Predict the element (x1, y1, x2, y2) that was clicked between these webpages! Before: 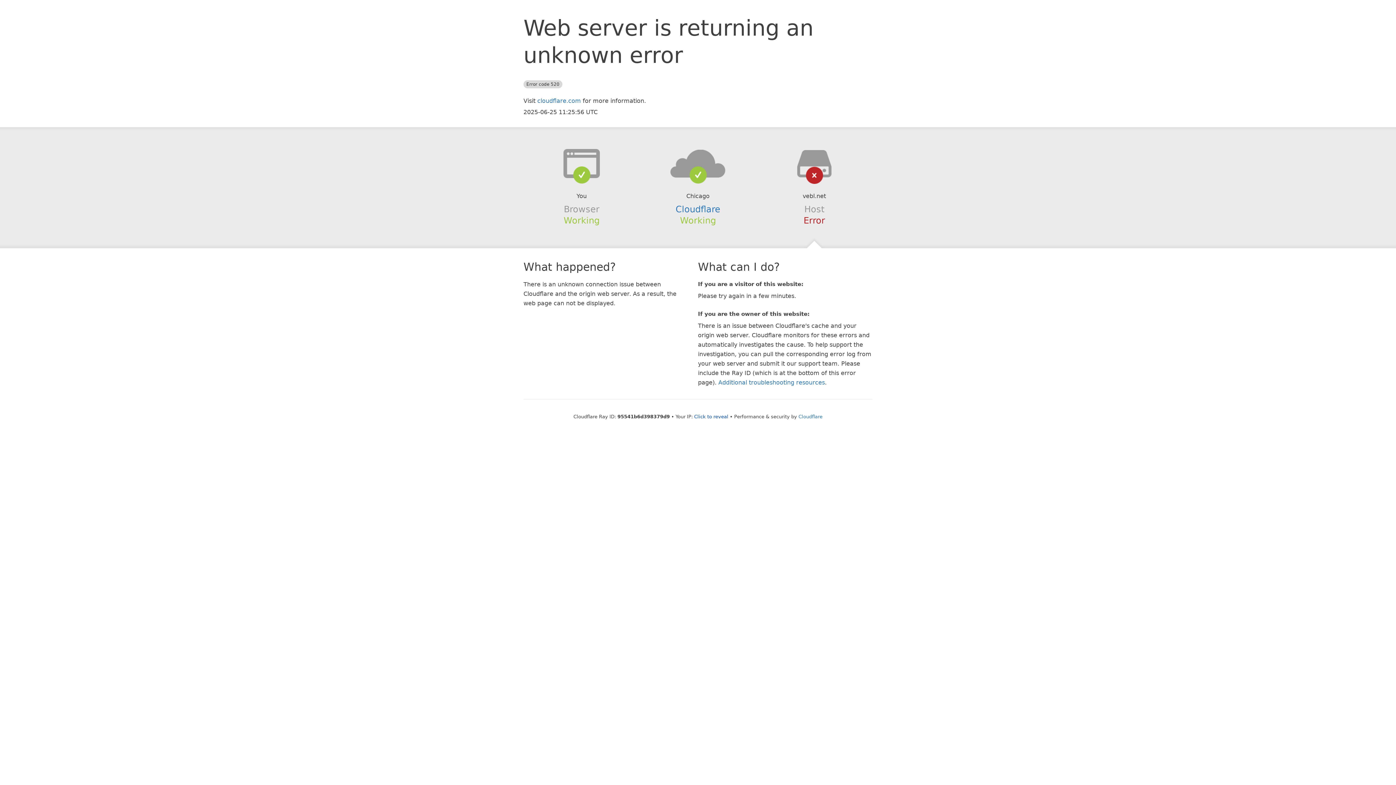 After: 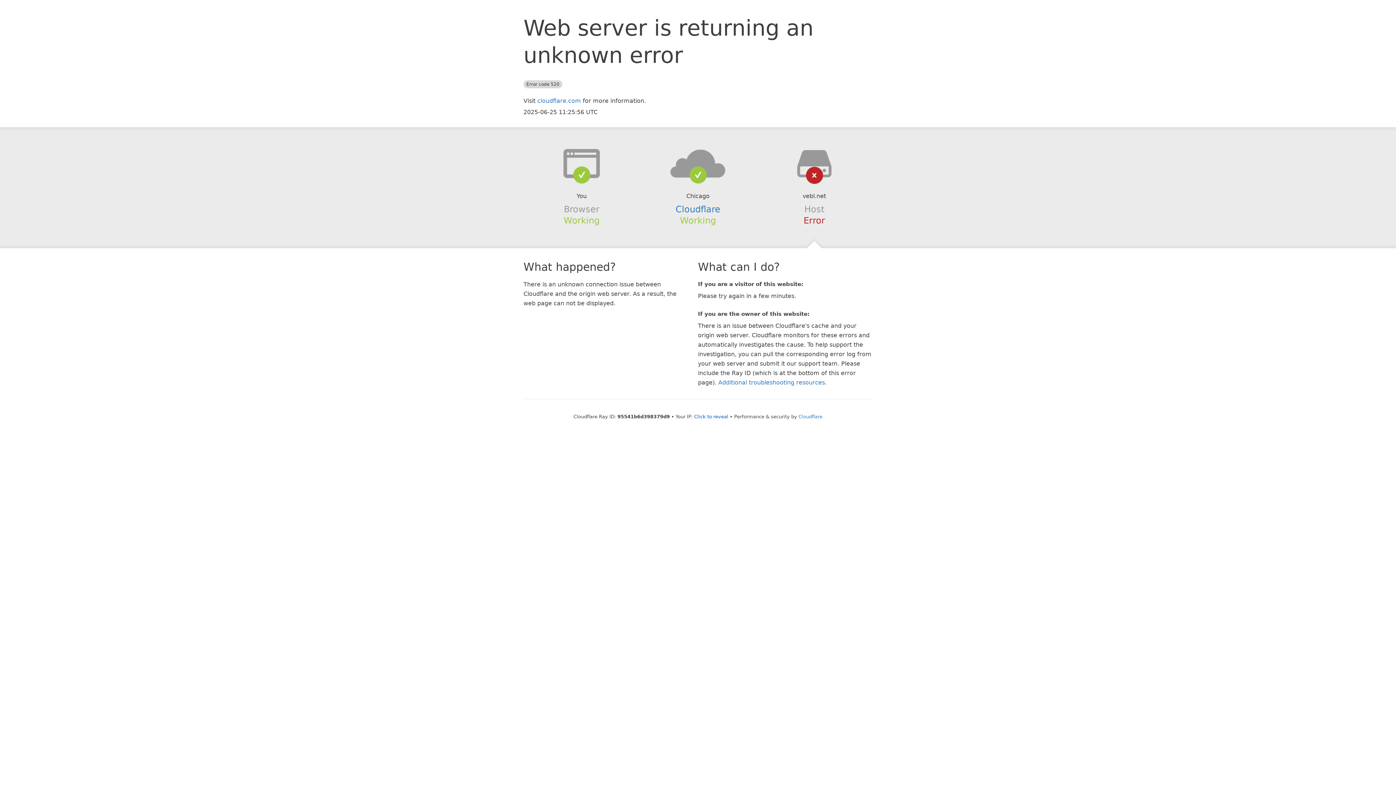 Action: bbox: (639, 148, 756, 178)